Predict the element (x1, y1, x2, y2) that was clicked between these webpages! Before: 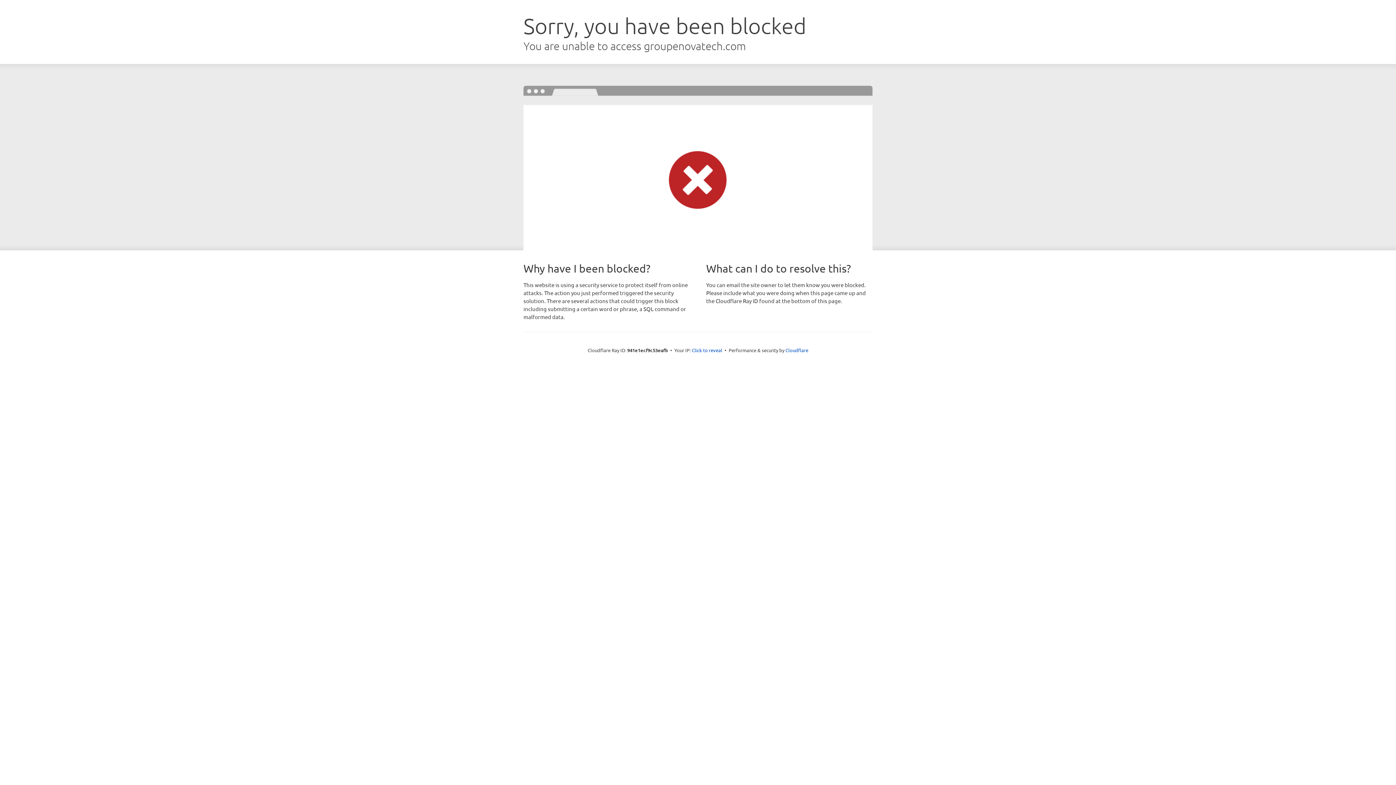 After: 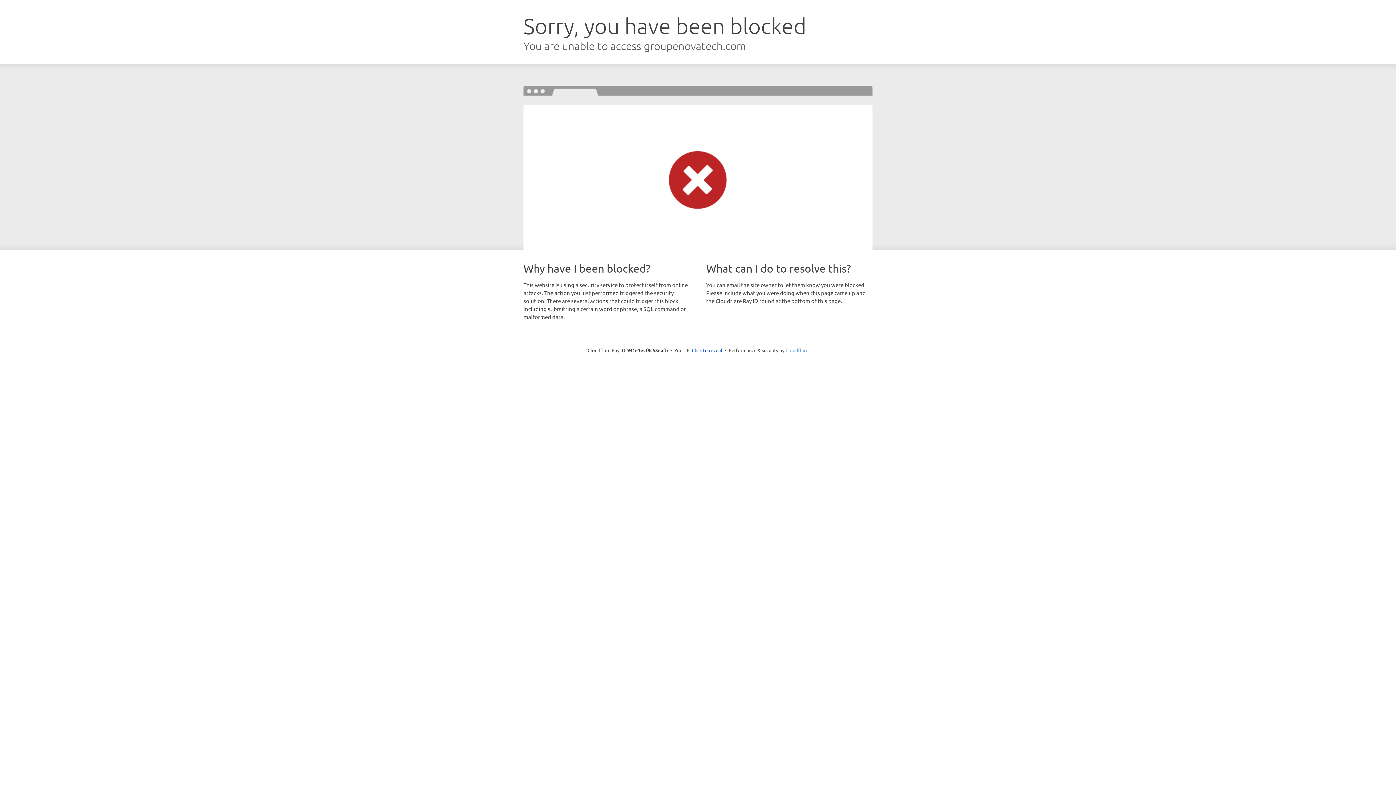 Action: label: Cloudflare bbox: (785, 347, 808, 353)